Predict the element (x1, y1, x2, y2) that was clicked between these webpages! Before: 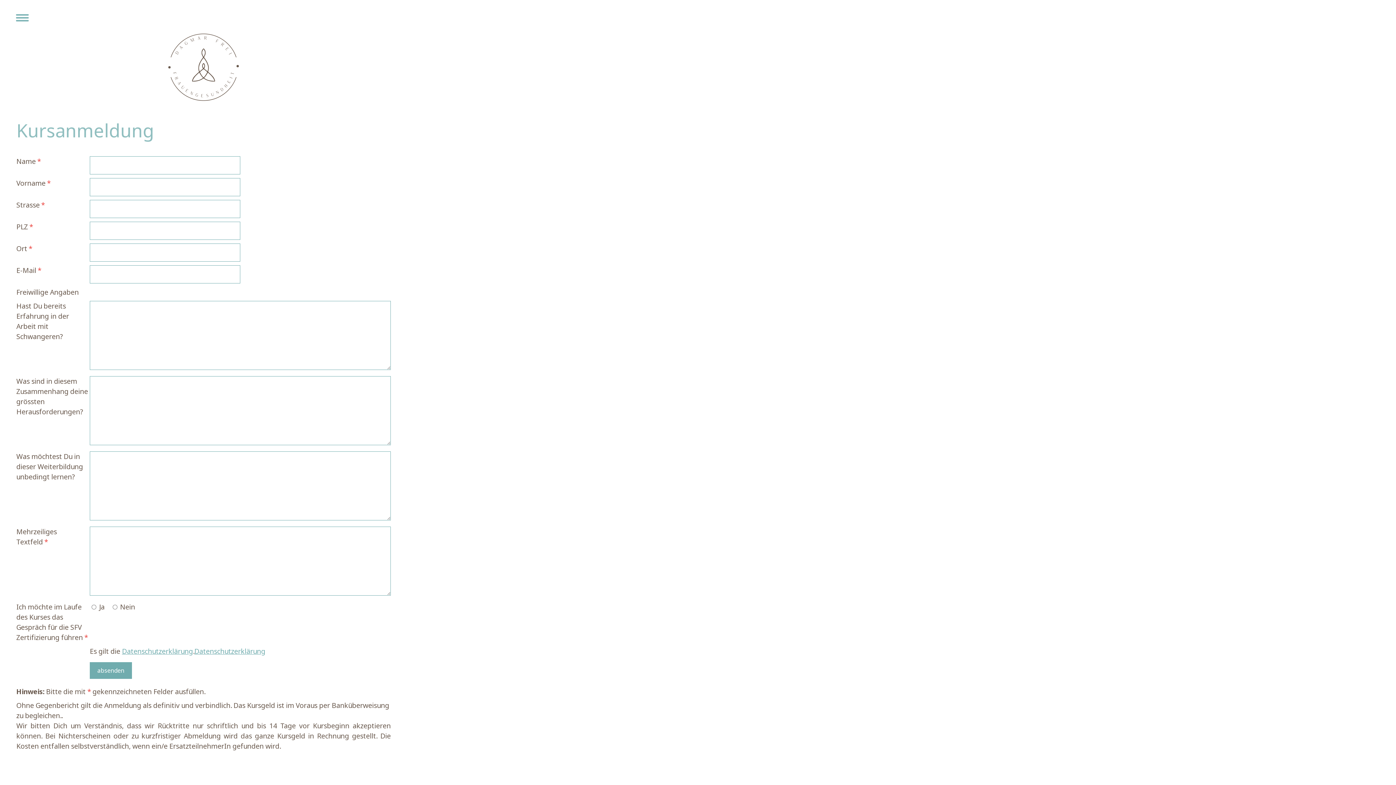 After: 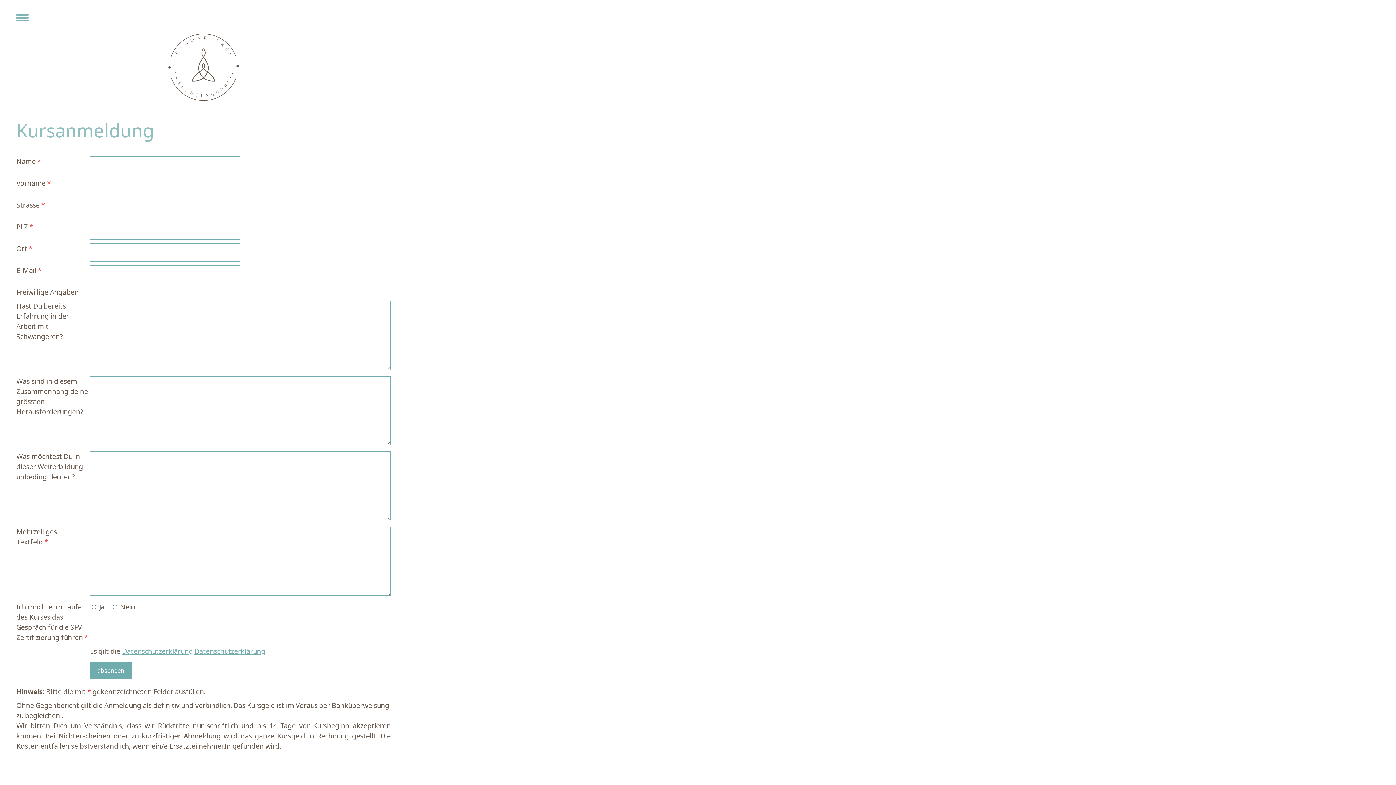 Action: label: Datenschutzerklärung bbox: (194, 646, 265, 656)